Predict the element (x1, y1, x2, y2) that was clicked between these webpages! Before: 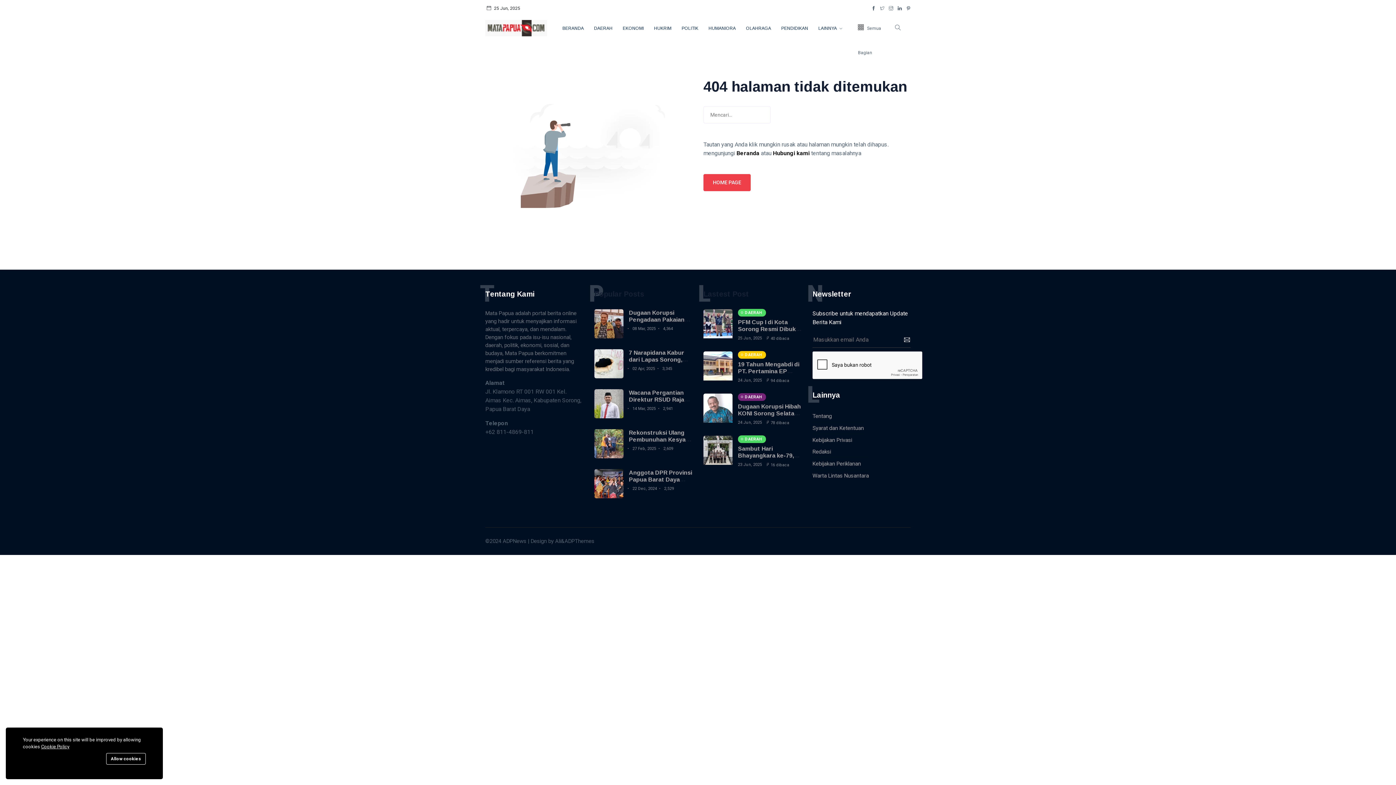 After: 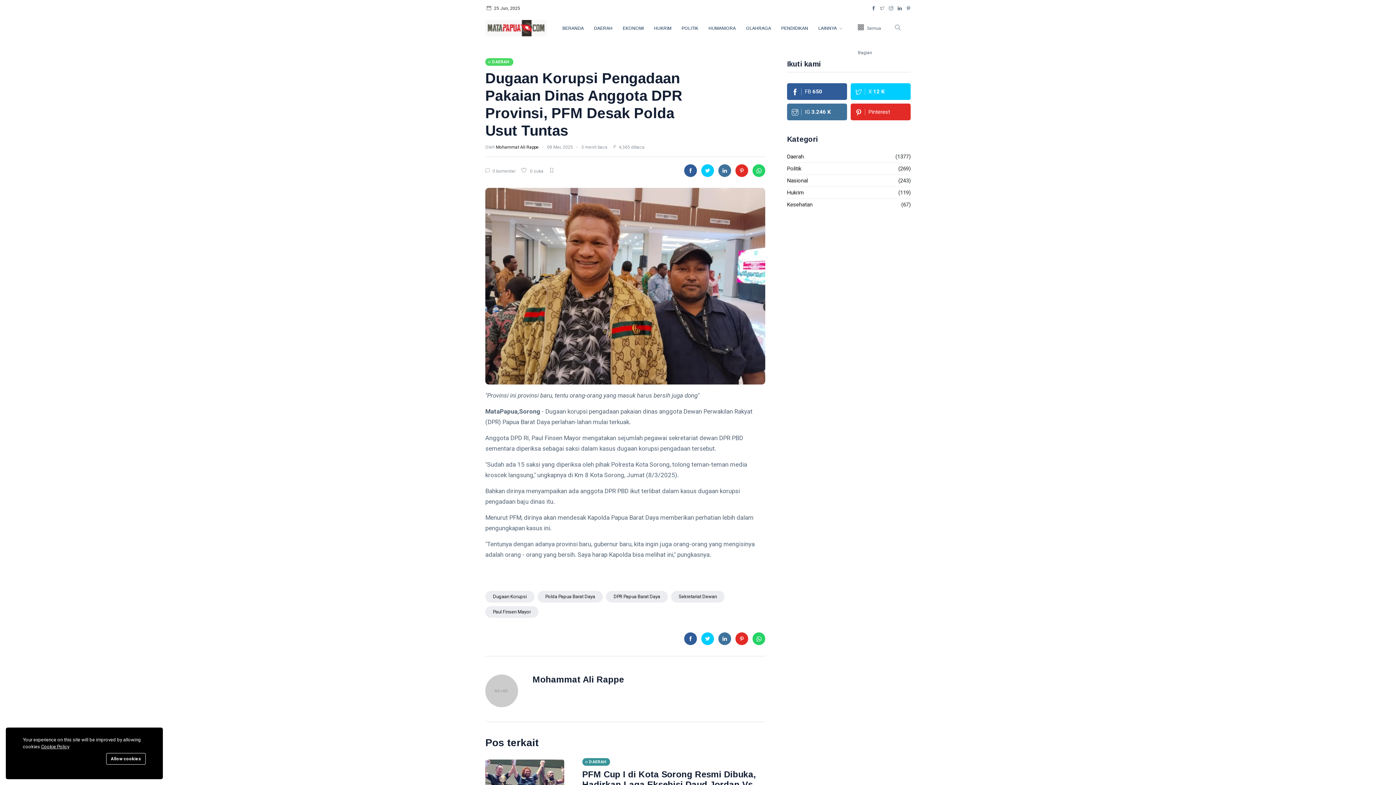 Action: bbox: (594, 309, 623, 338)